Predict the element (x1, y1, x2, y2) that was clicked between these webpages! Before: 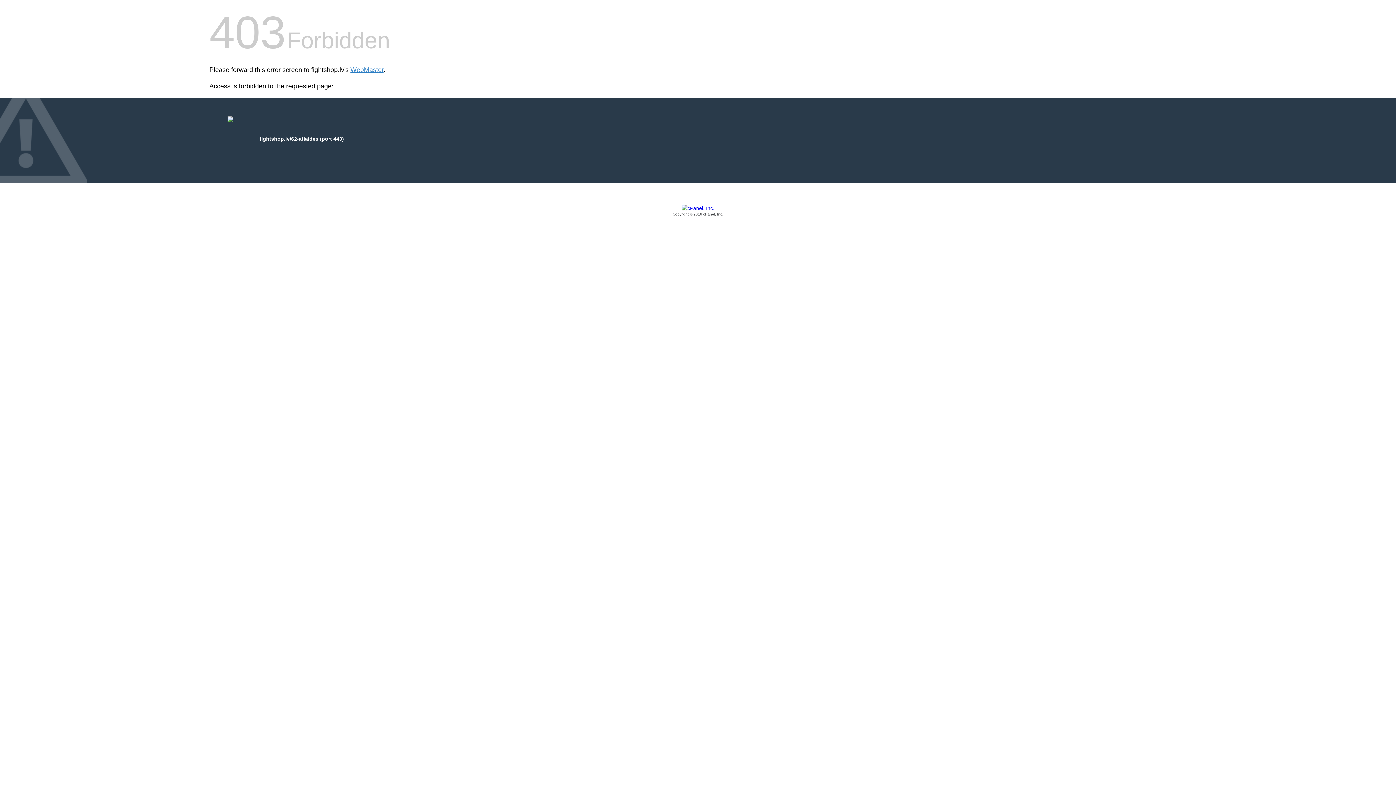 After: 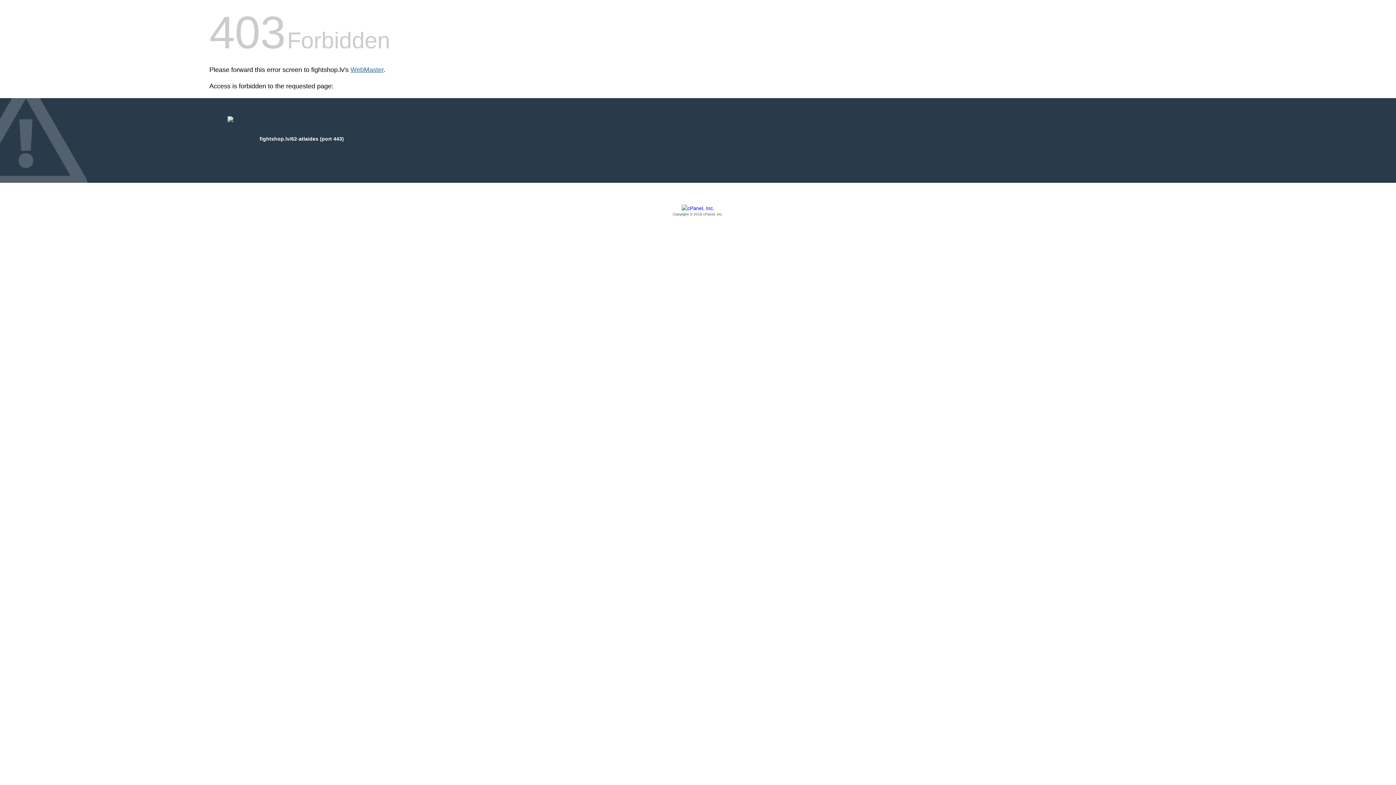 Action: label: WebMaster bbox: (350, 66, 383, 73)